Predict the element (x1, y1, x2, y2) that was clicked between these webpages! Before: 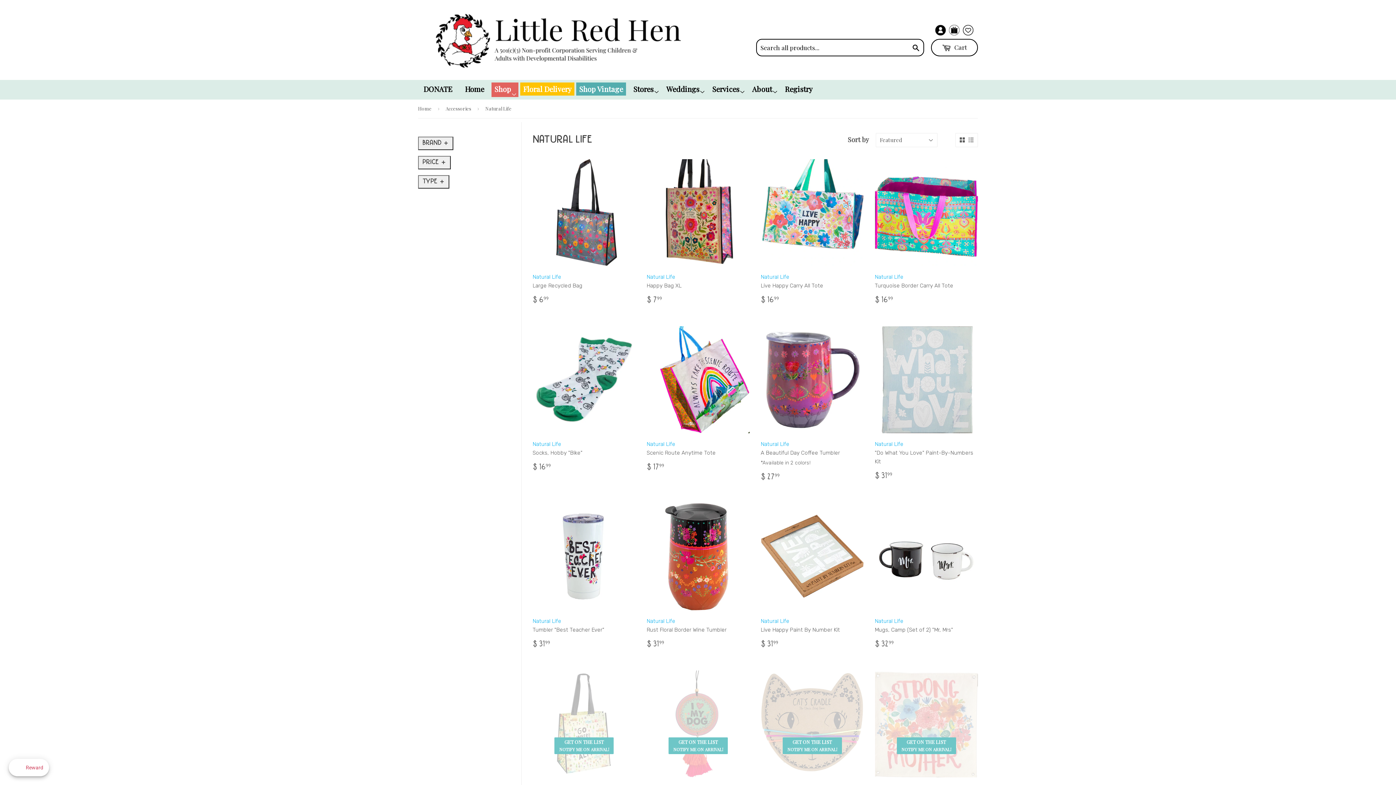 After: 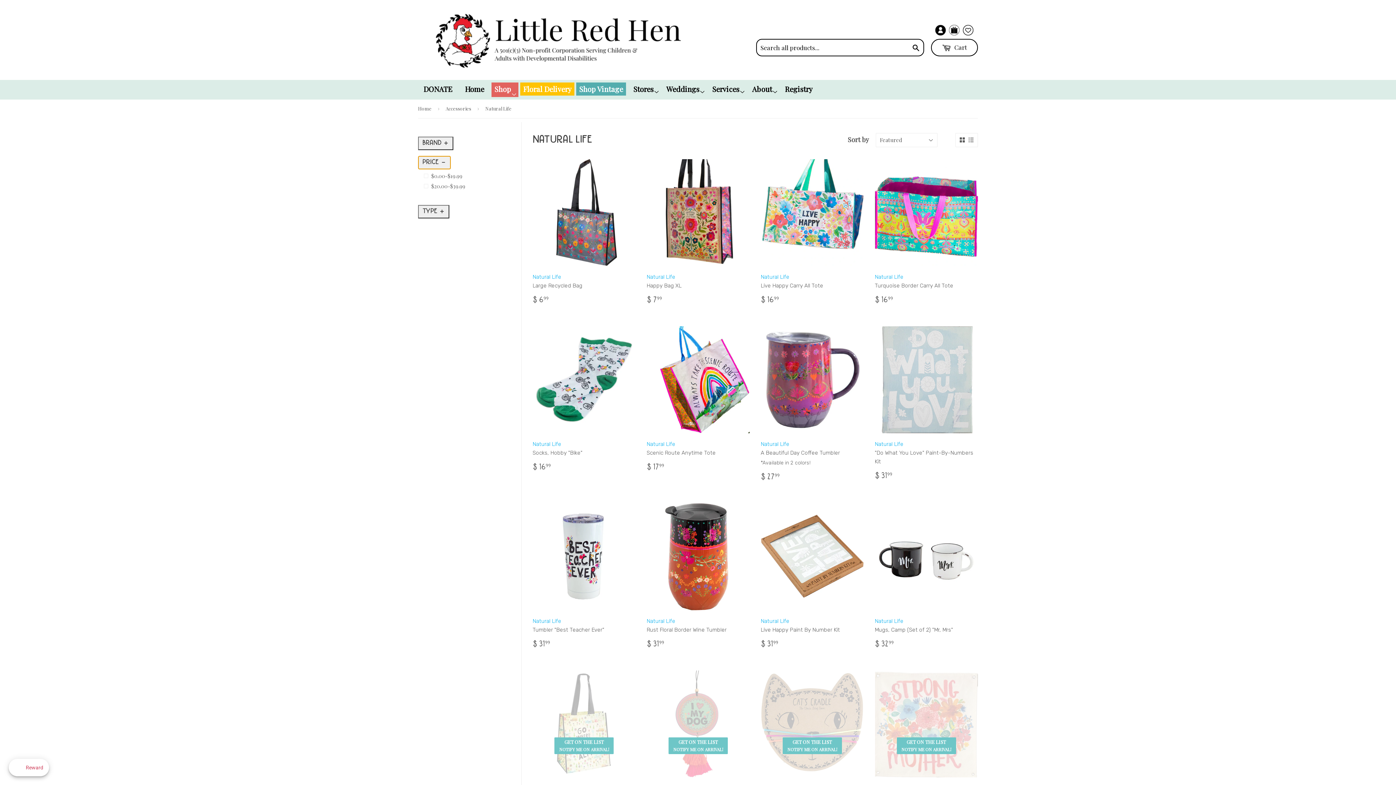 Action: label: PRICE bbox: (418, 156, 450, 169)